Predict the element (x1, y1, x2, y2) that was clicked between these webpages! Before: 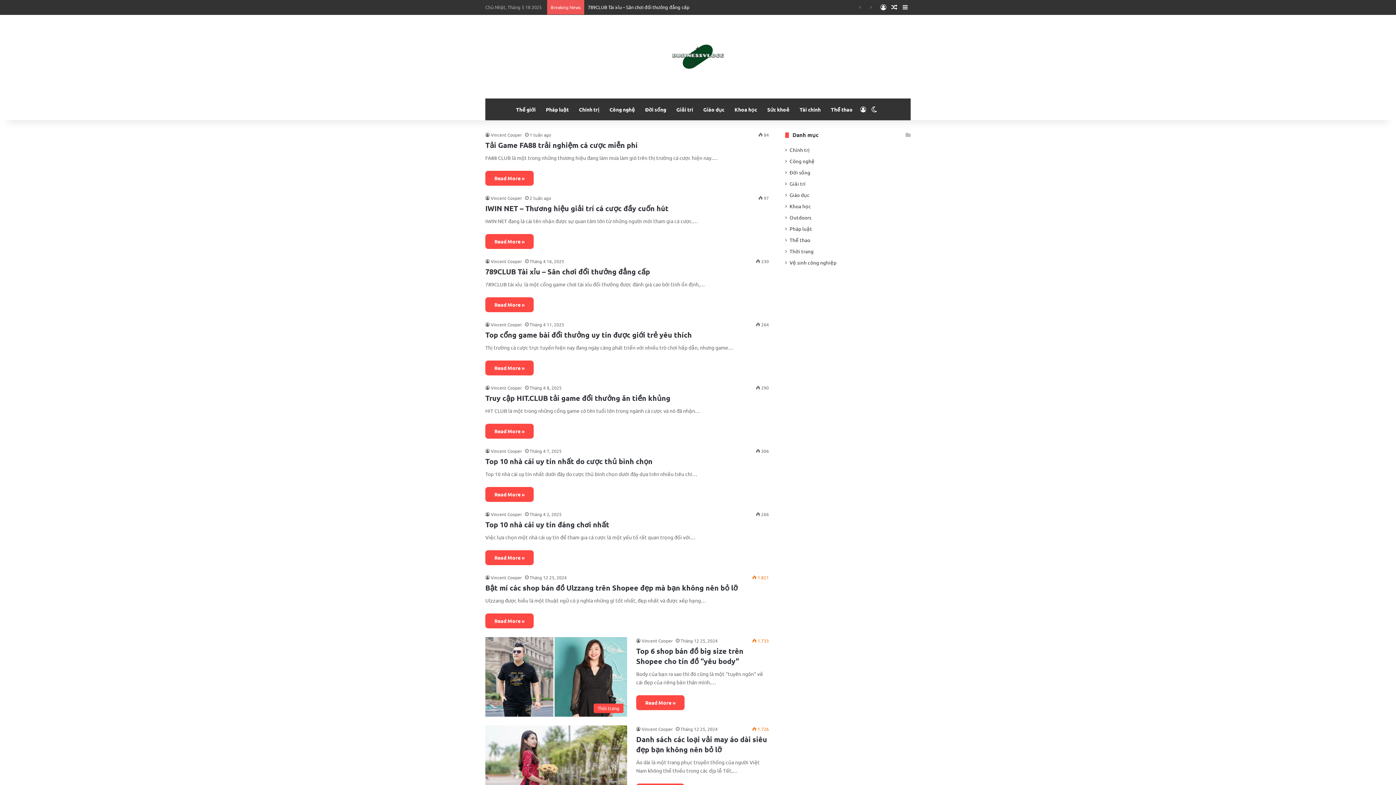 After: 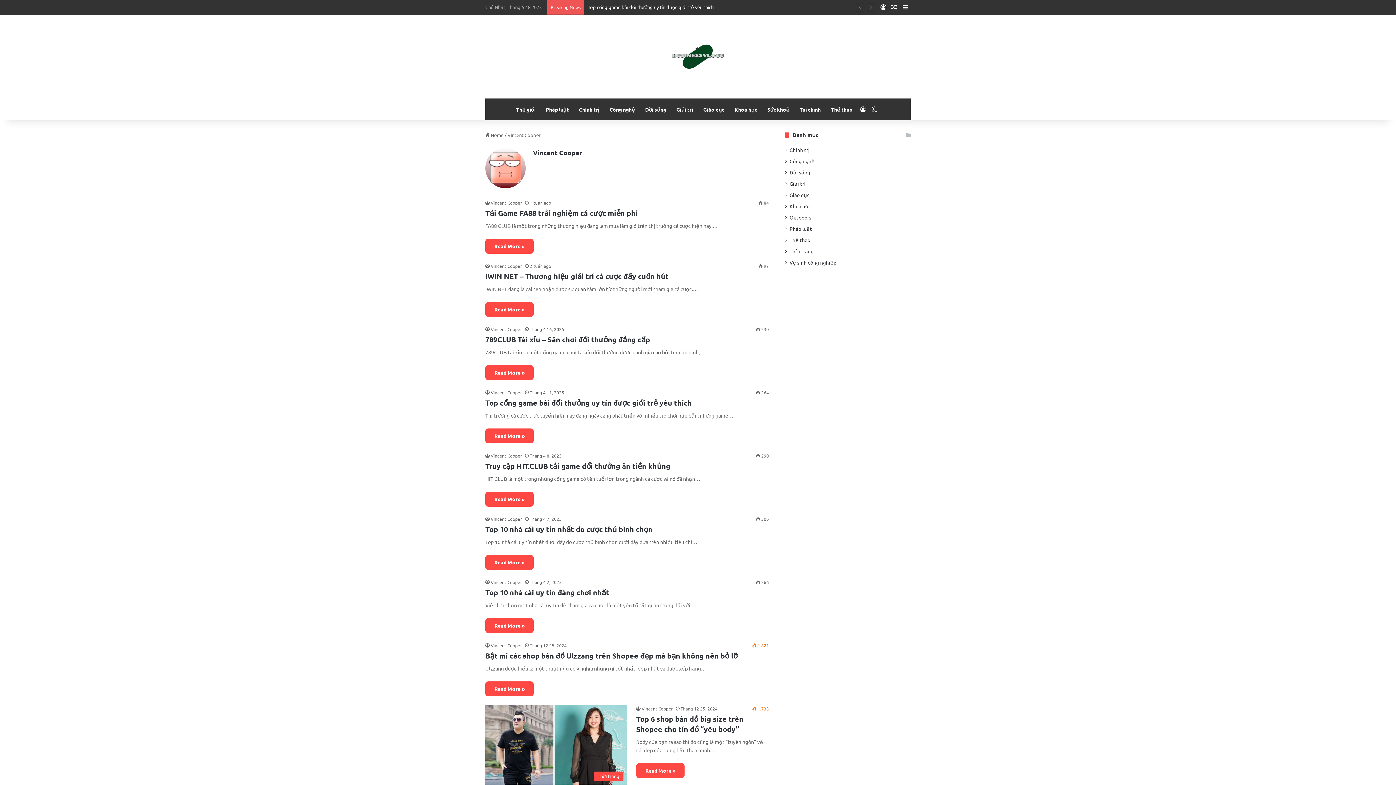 Action: label: Vincent Cooper bbox: (636, 638, 673, 644)